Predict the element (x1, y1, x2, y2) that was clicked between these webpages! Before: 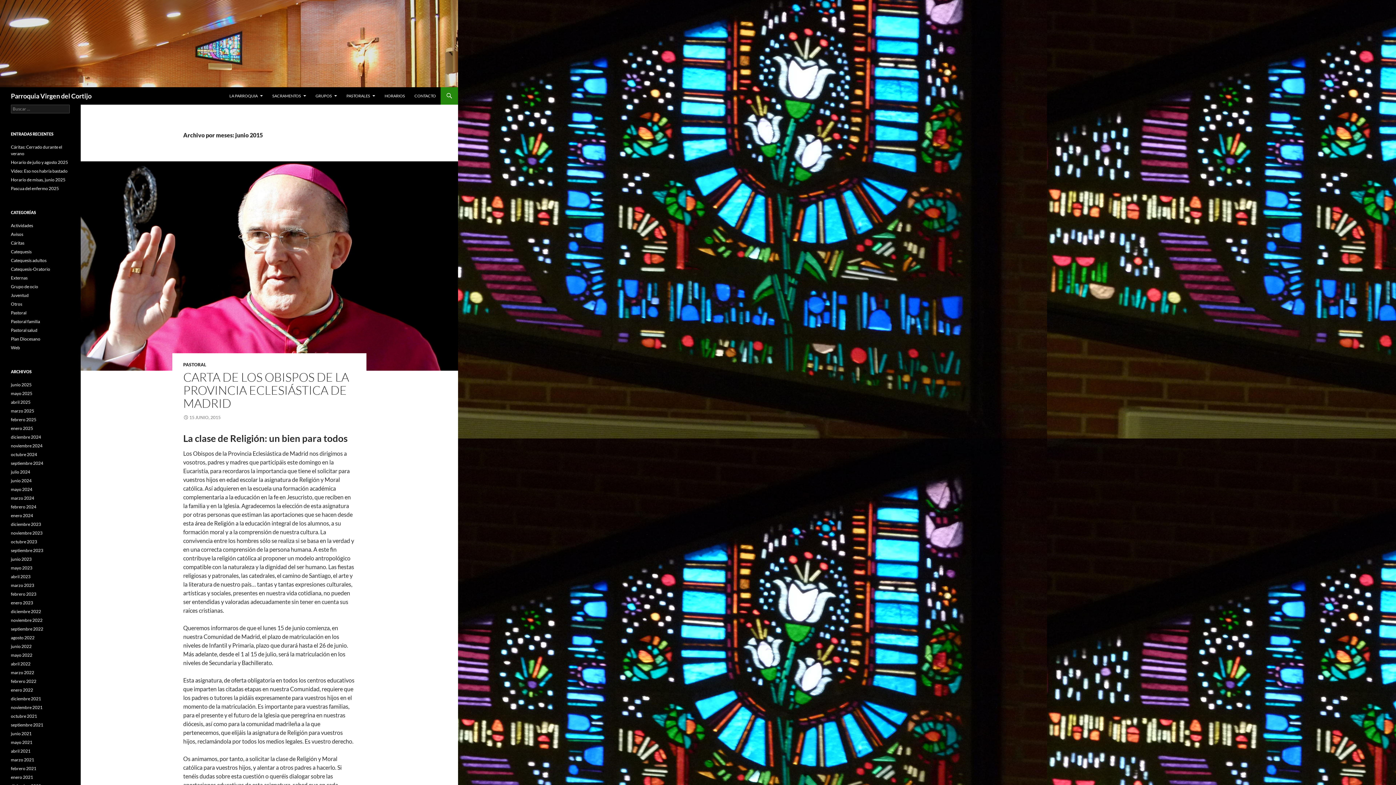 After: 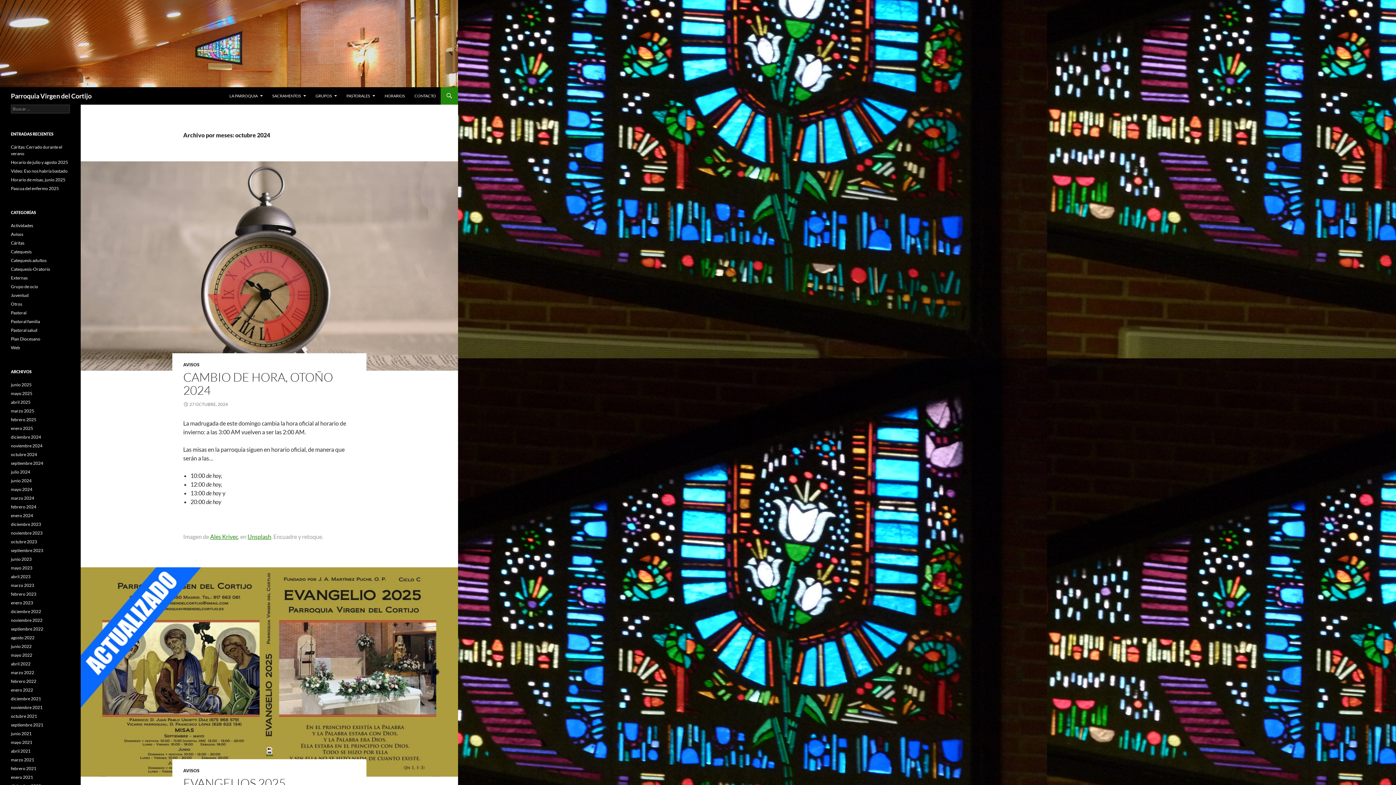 Action: bbox: (10, 452, 37, 457) label: octubre 2024